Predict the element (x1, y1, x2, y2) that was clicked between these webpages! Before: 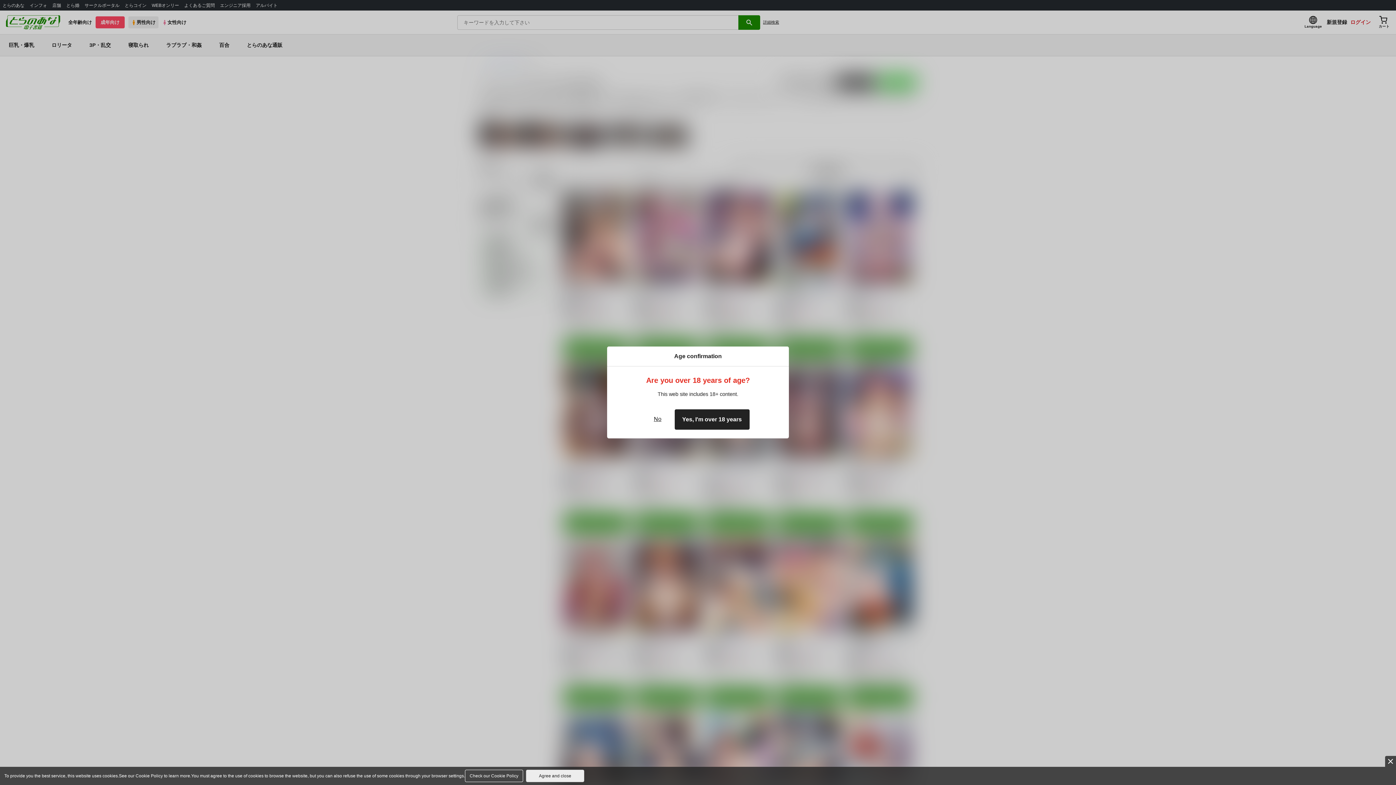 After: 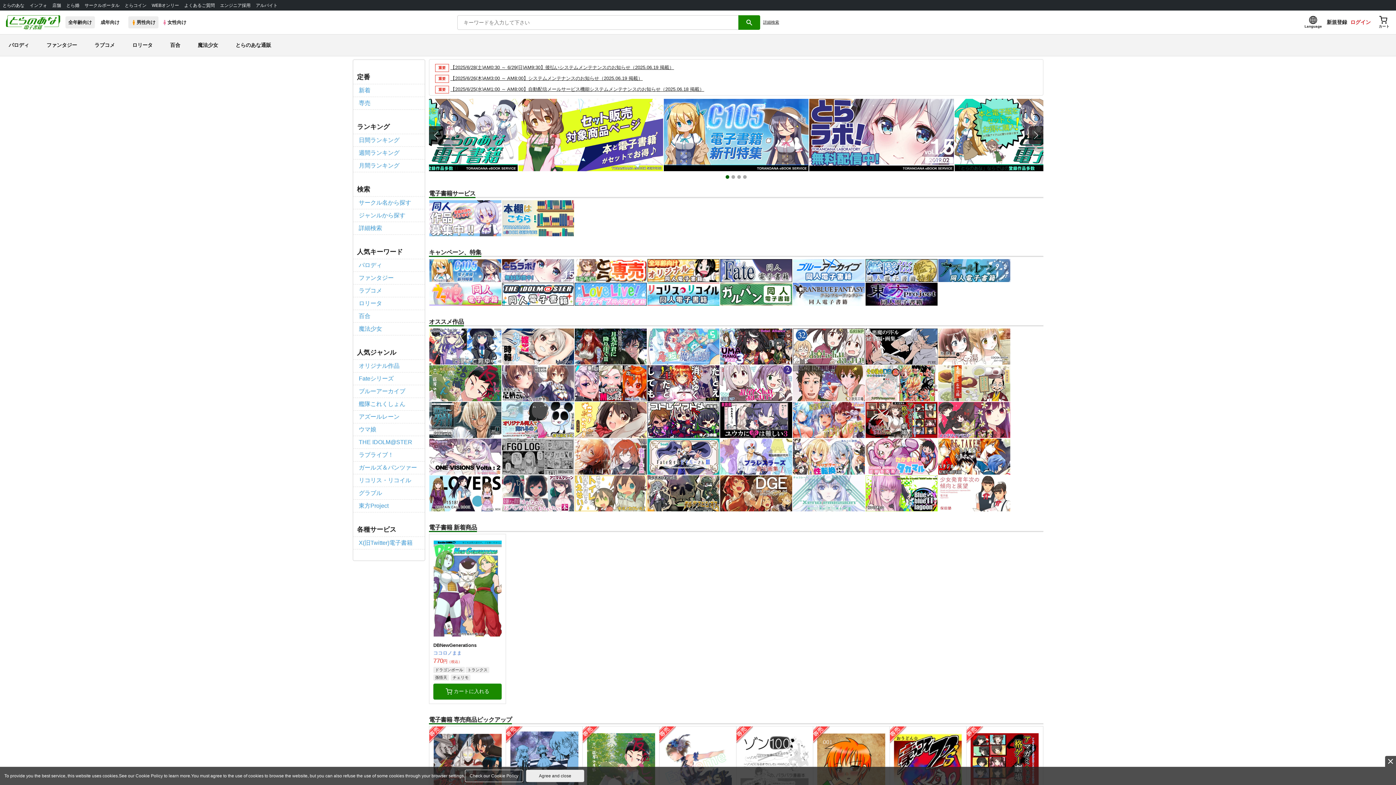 Action: bbox: (646, 409, 668, 430) label: No